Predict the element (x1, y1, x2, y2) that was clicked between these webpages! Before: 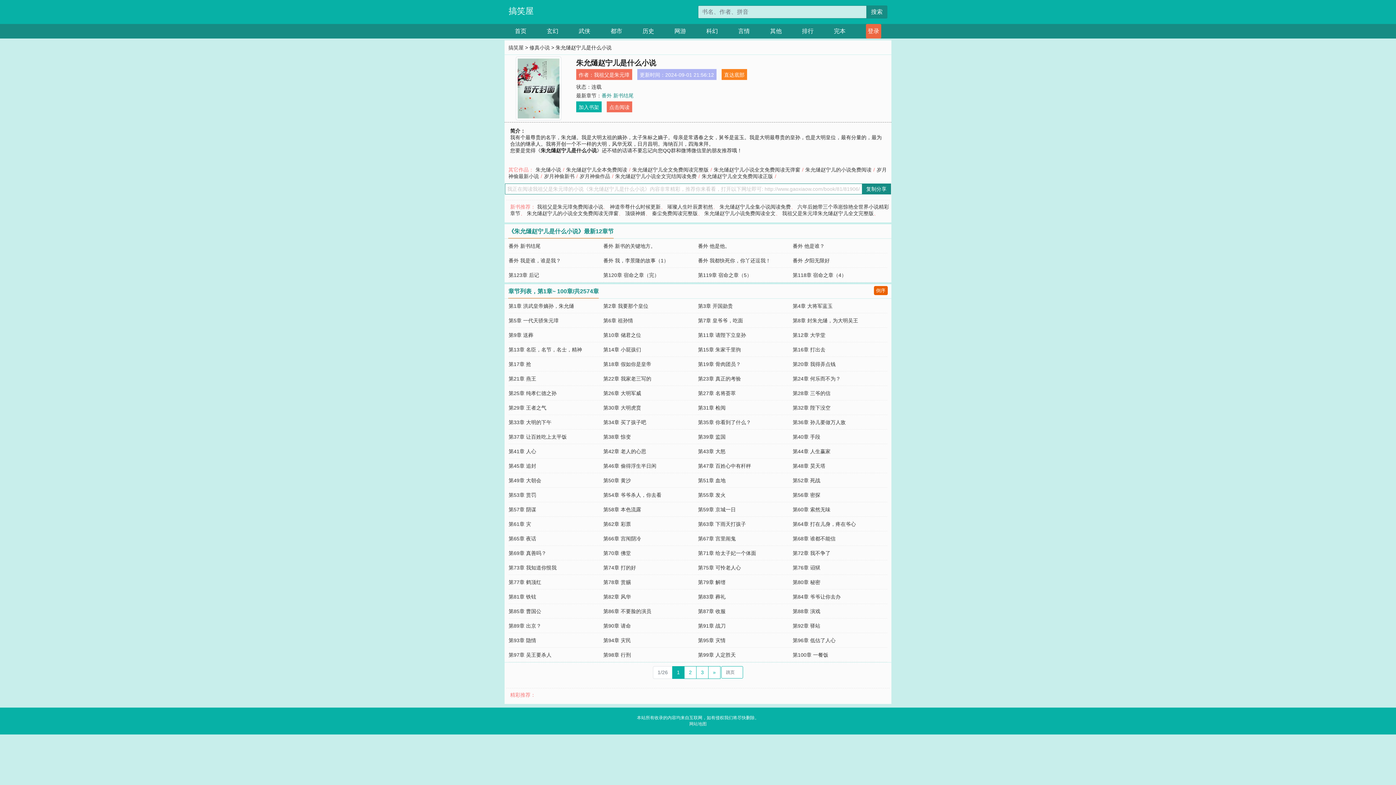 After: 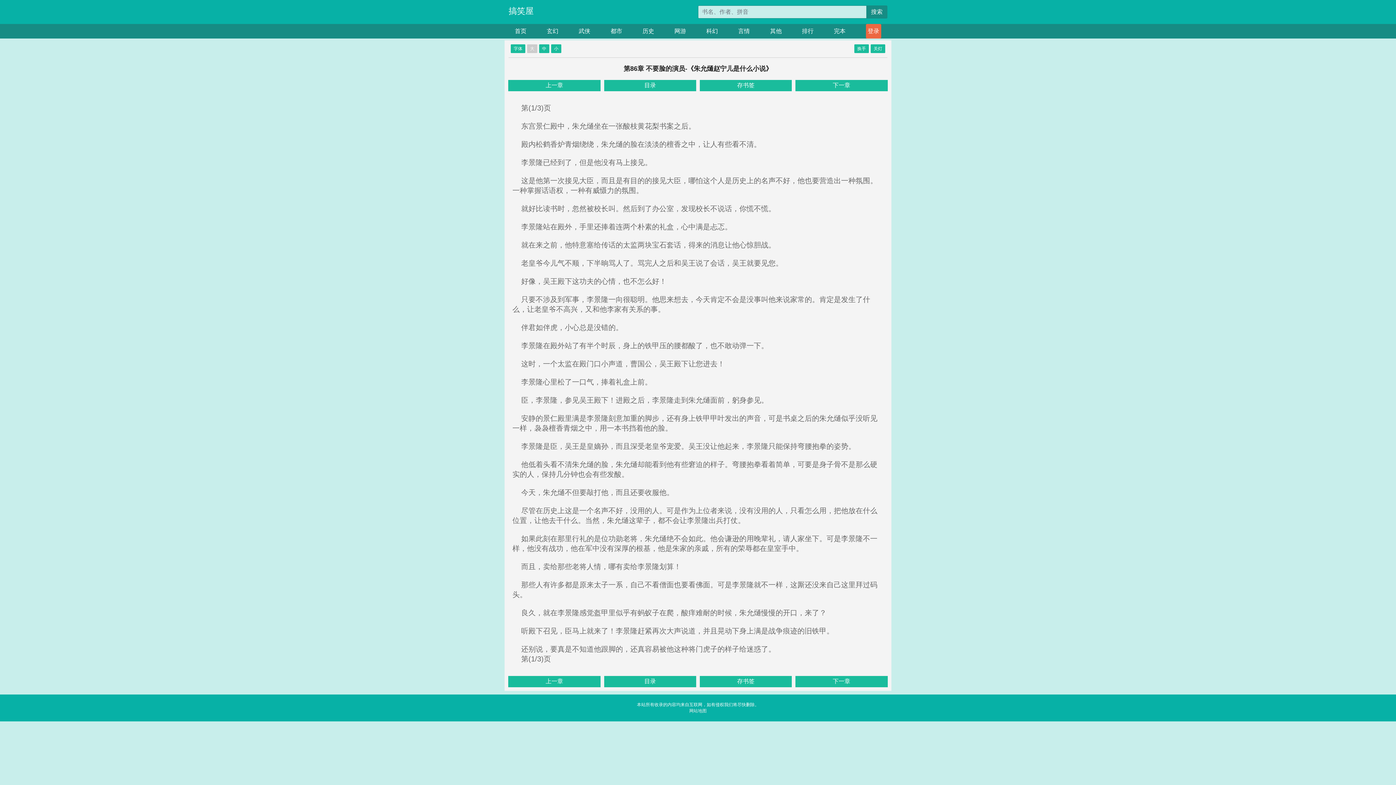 Action: bbox: (603, 608, 651, 614) label: 第86章 不要脸的演员